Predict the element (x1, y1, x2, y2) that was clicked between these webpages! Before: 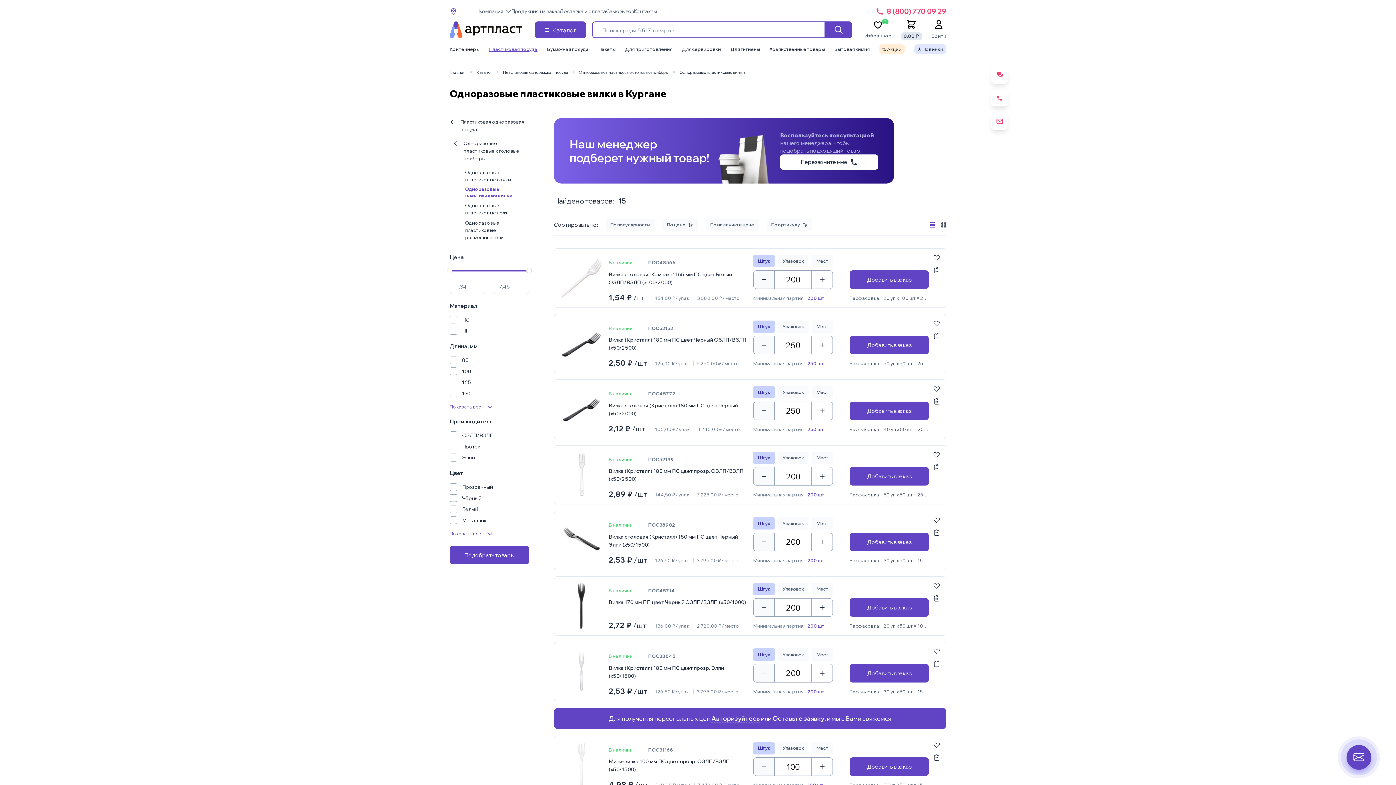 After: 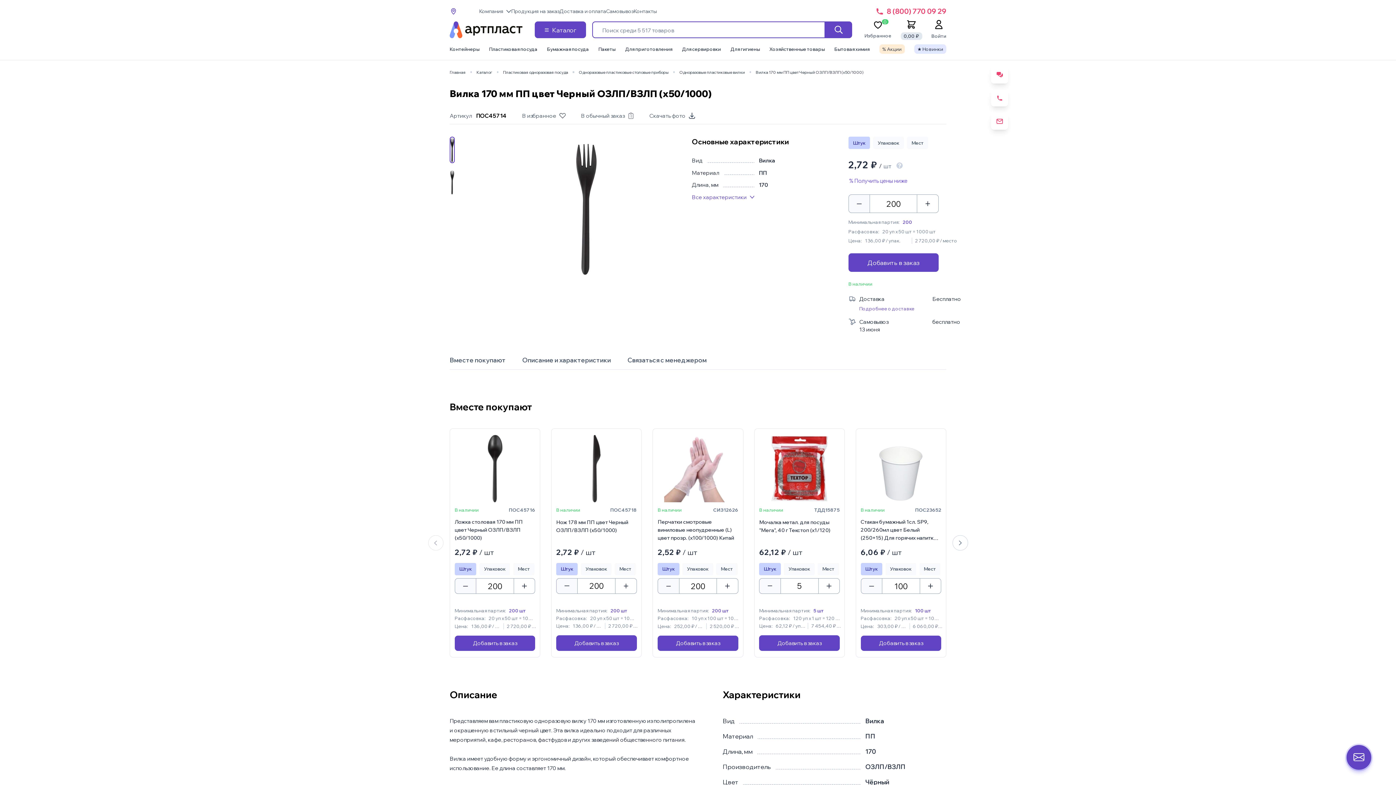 Action: bbox: (608, 598, 747, 606) label: Вилка 170 мм ПП цвет Черный ОЗЛП/ВЗЛП (х50/1000)